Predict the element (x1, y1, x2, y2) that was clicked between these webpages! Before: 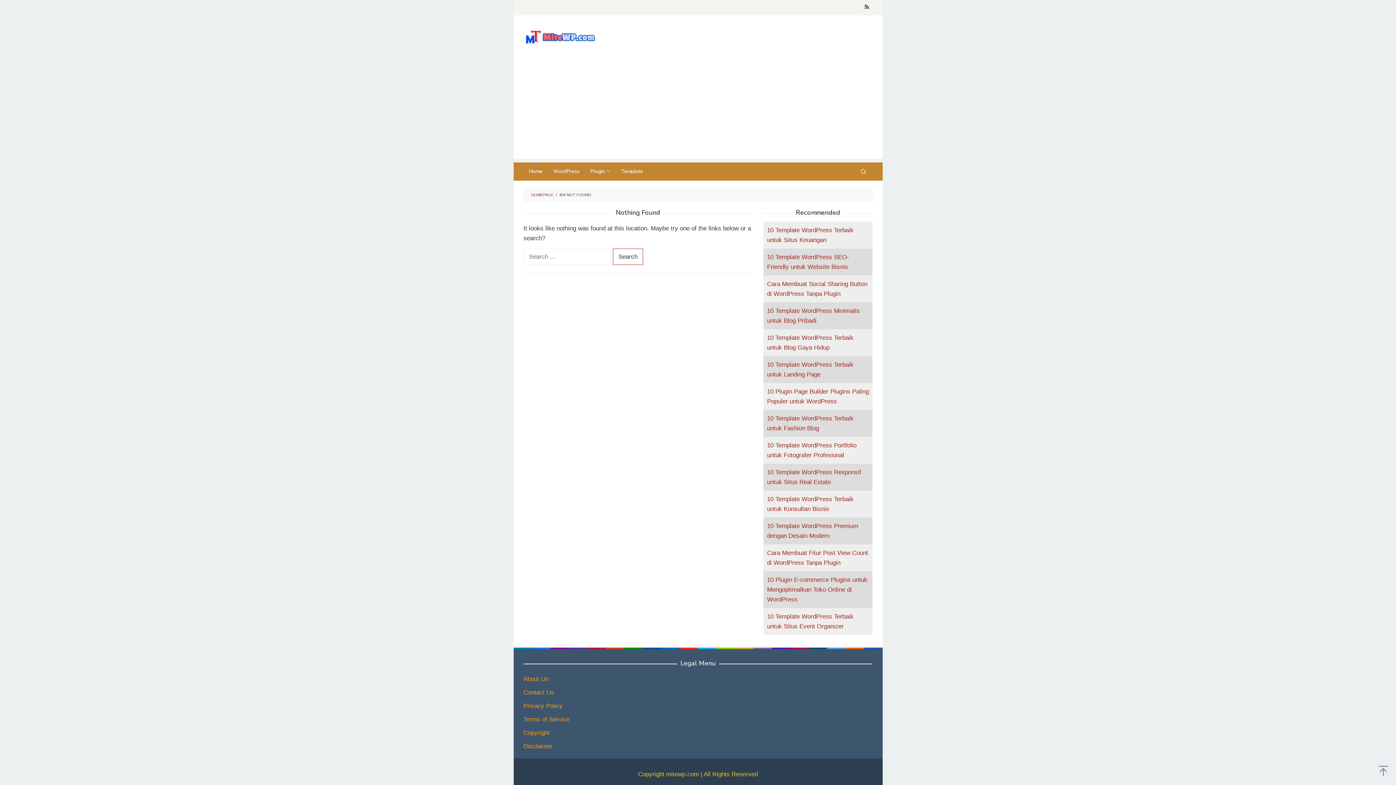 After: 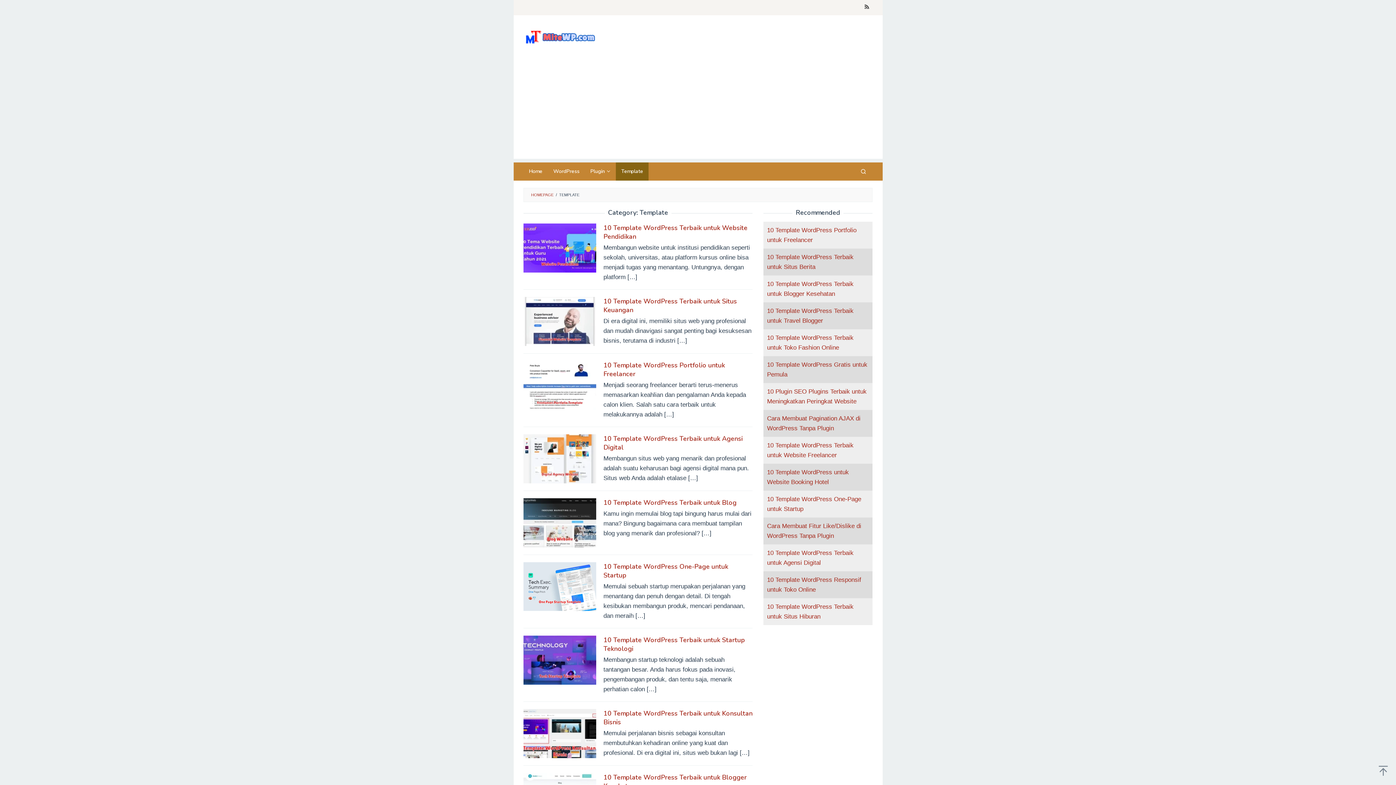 Action: bbox: (616, 162, 648, 180) label: Template